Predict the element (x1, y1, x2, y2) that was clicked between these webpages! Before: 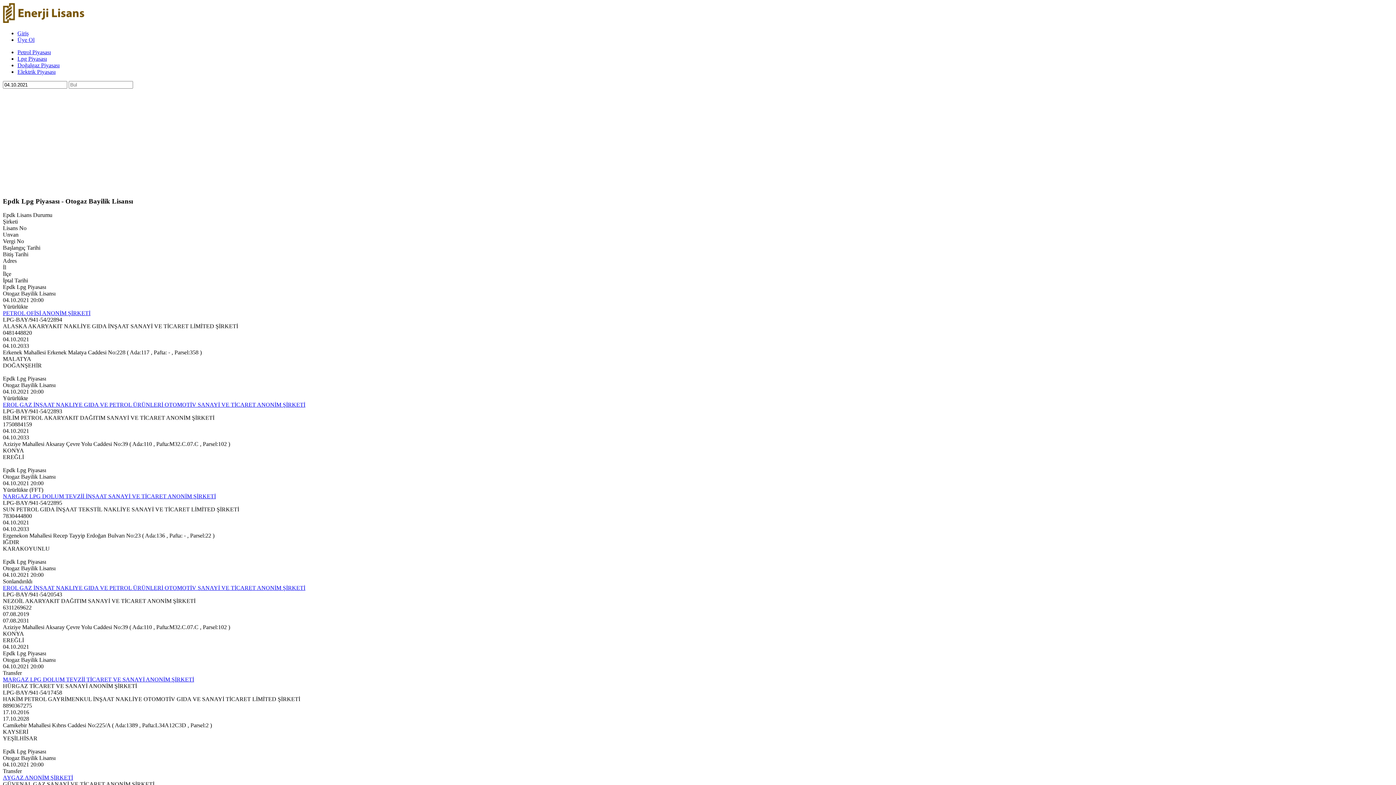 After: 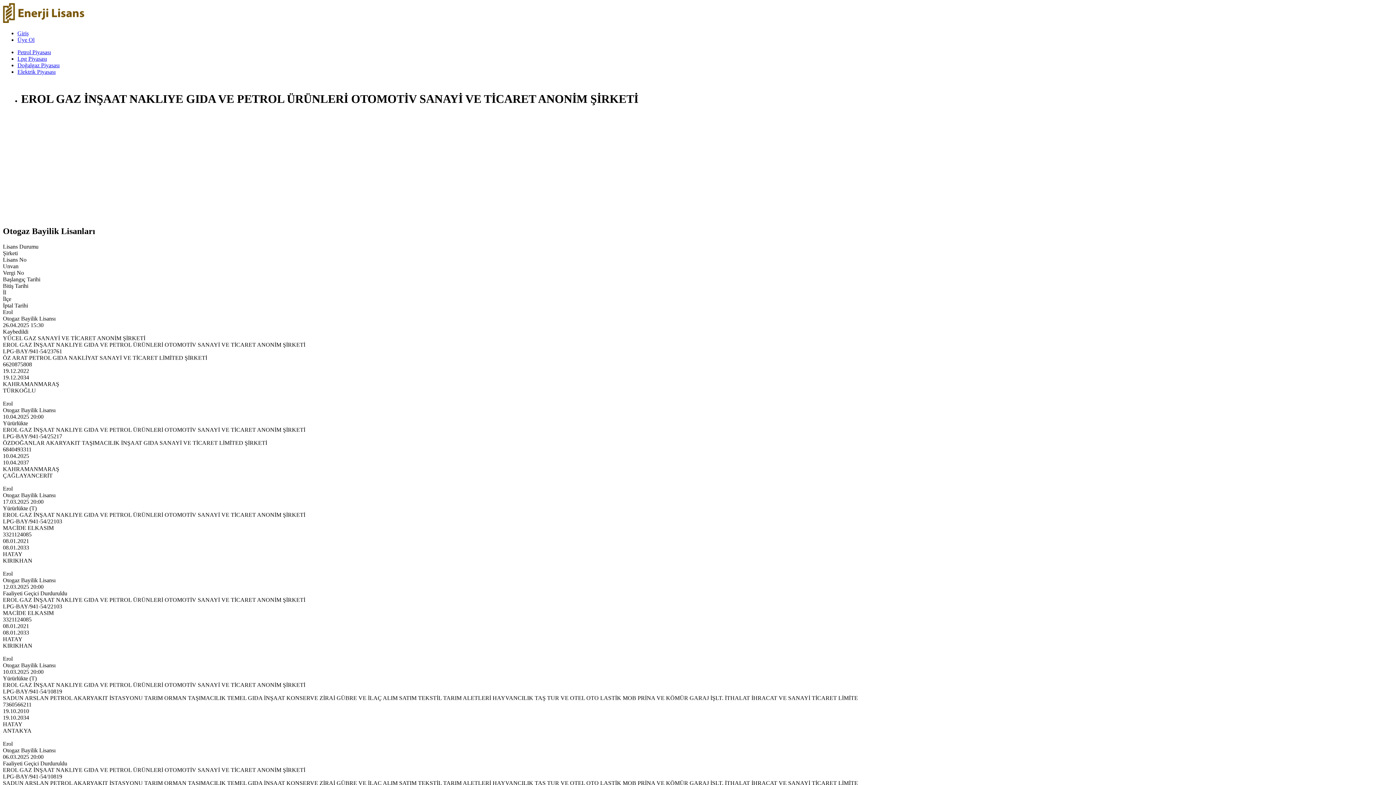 Action: label: EROL GAZ İNŞAAT NAKLIYE GIDA VE PETROL ÜRÜNLERİ OTOMOTİV SANAYİ VE TİCARET ANONİM ŞİRKETİ bbox: (2, 401, 305, 408)